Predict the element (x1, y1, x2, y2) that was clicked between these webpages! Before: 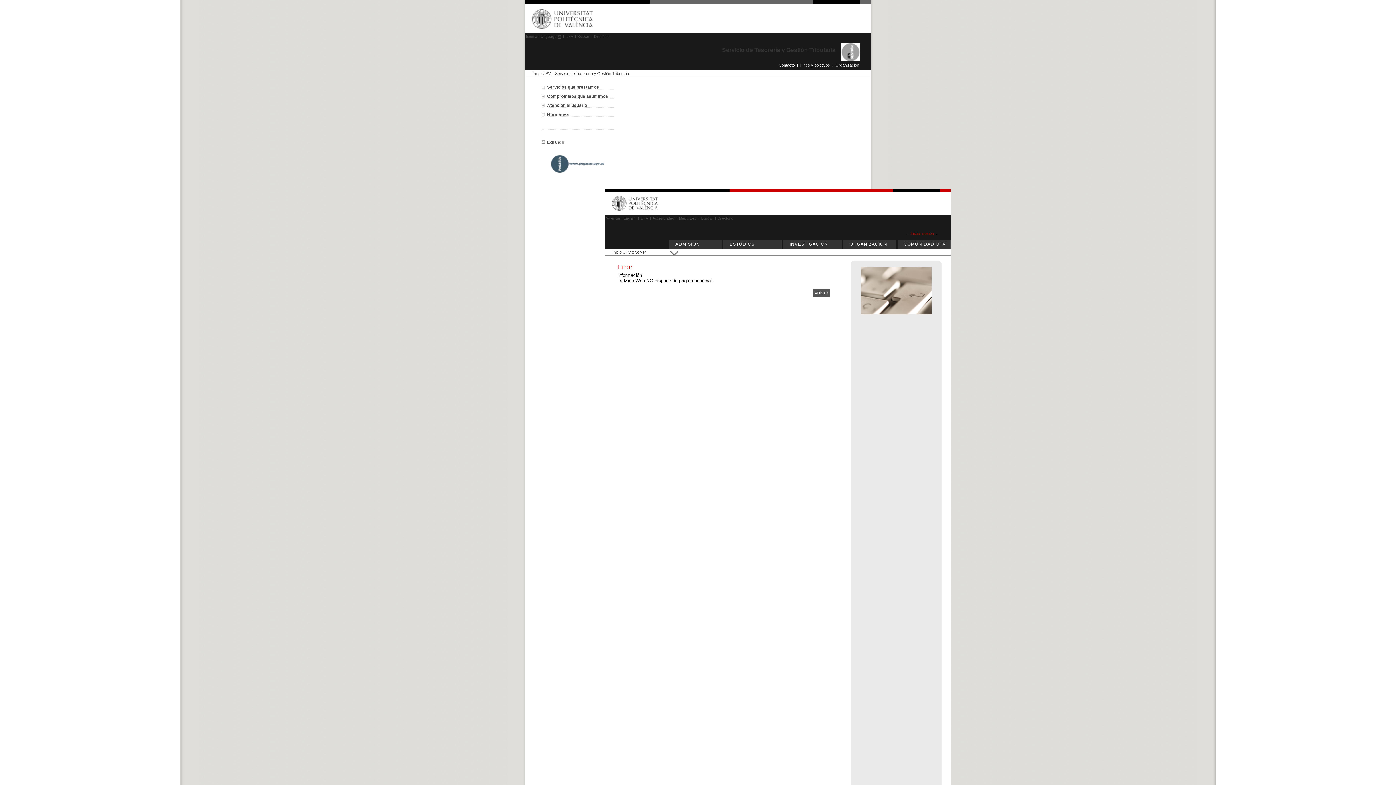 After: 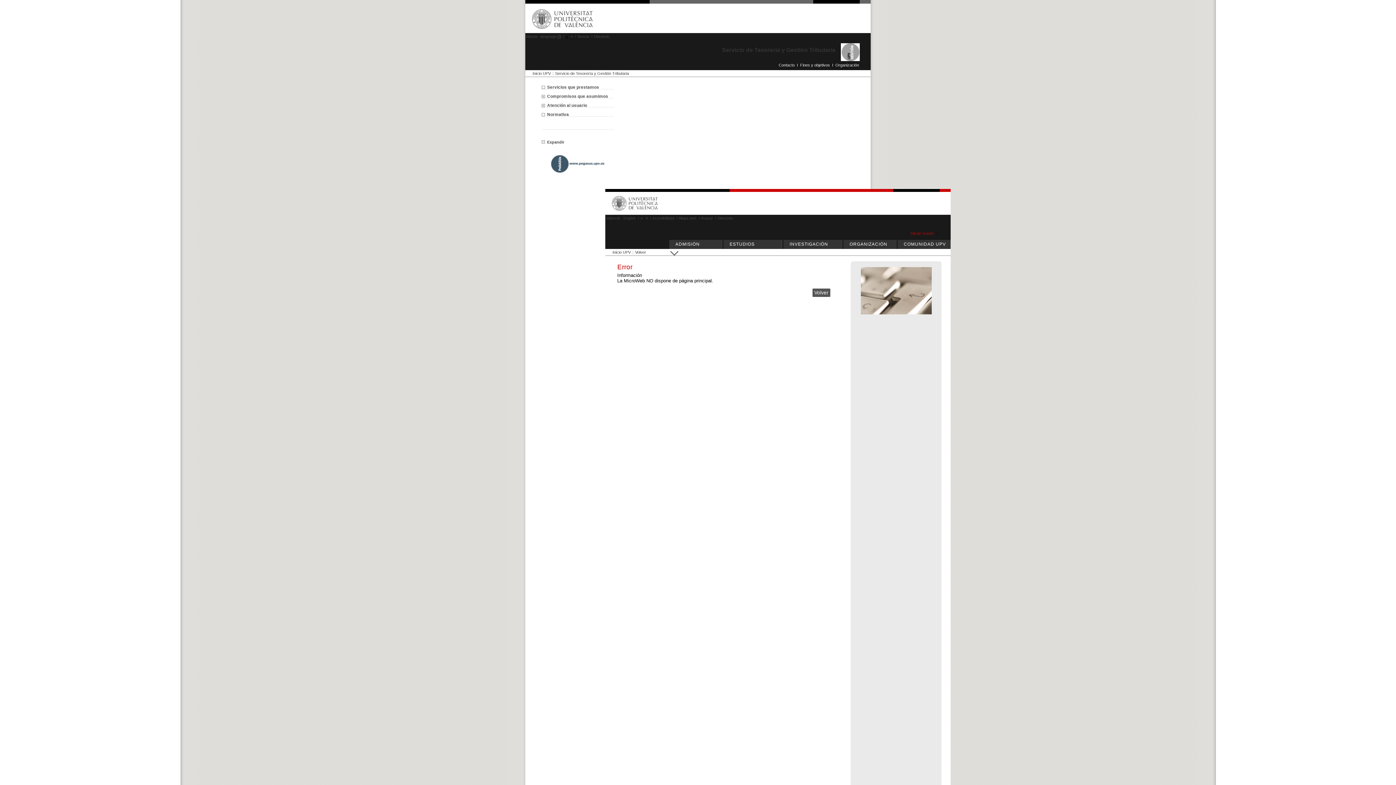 Action: label: a bbox: (565, 34, 568, 38)